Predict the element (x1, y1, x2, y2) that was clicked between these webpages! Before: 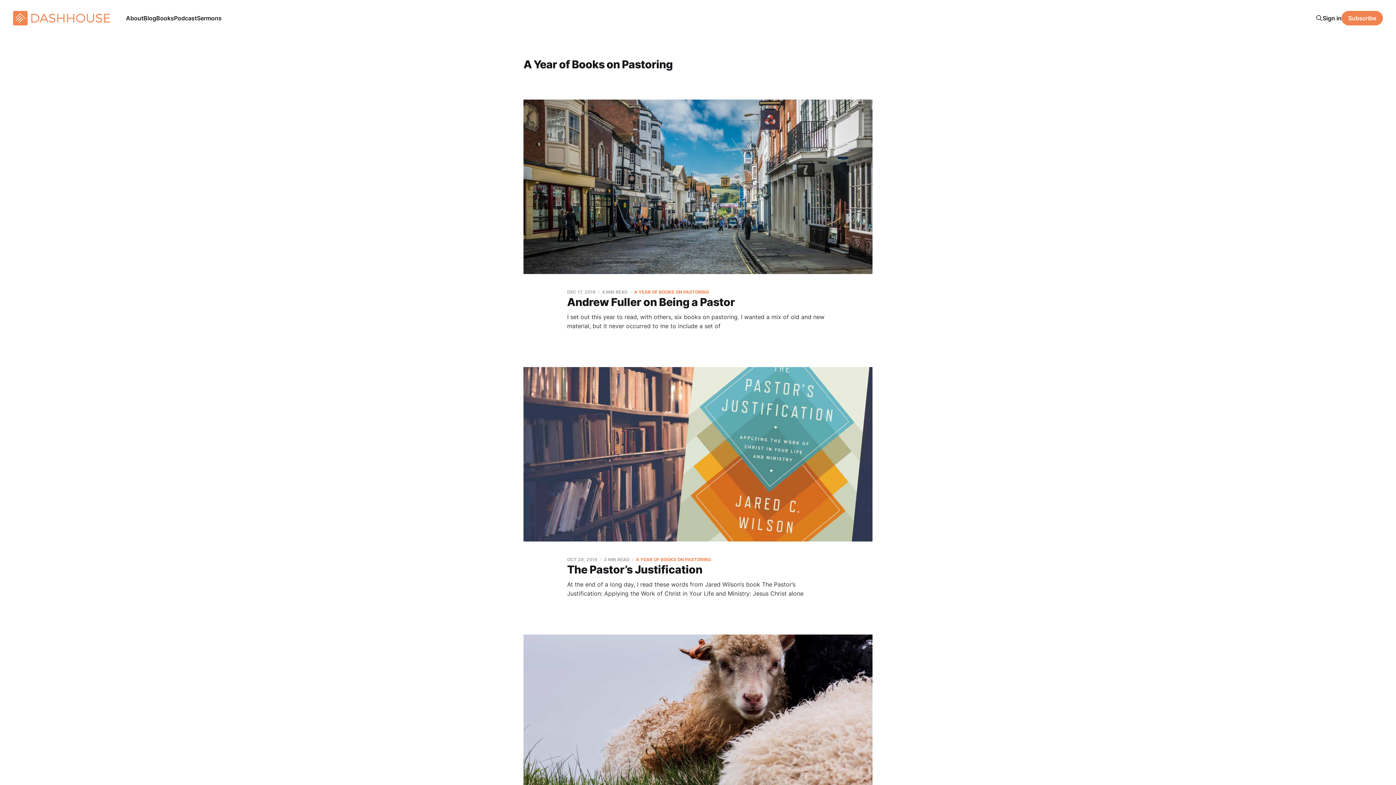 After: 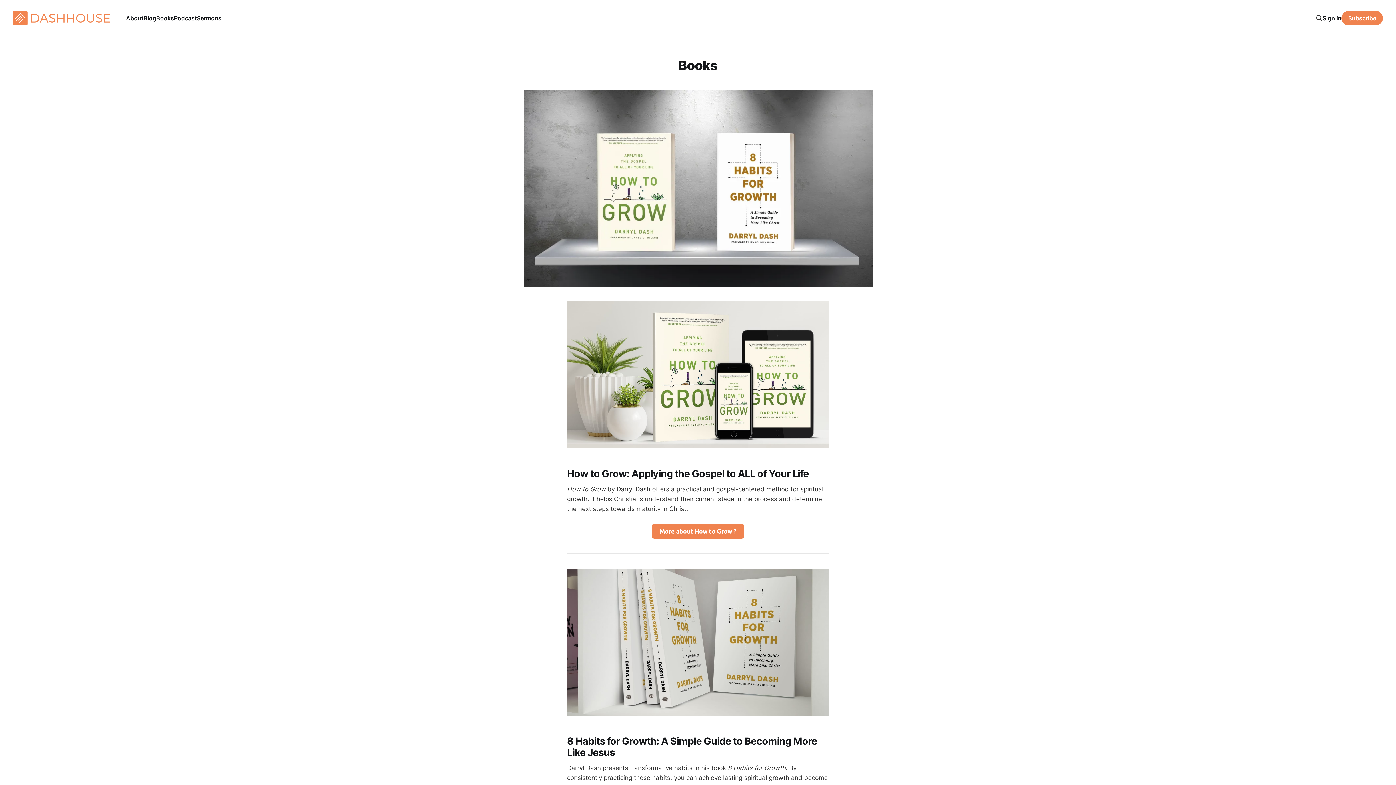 Action: bbox: (156, 14, 174, 21) label: Books